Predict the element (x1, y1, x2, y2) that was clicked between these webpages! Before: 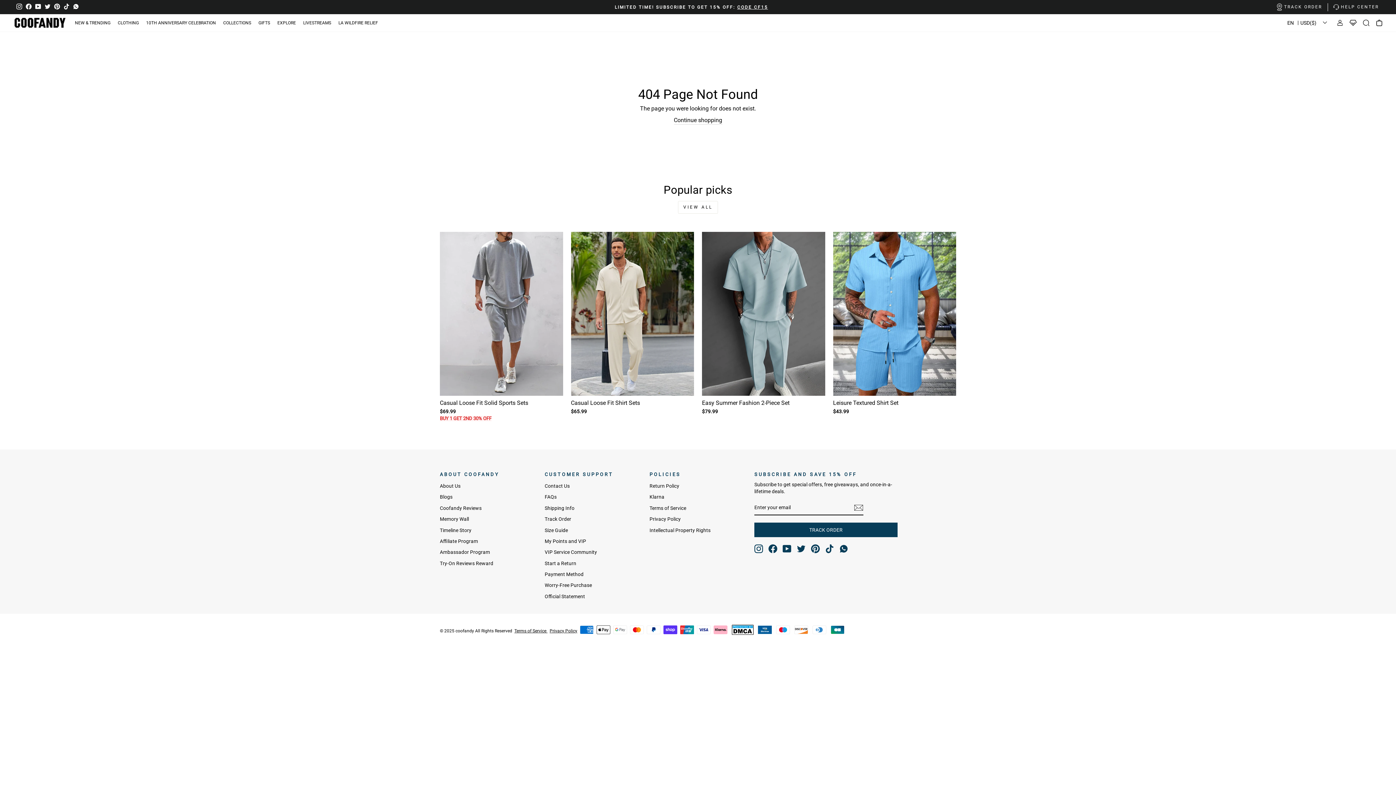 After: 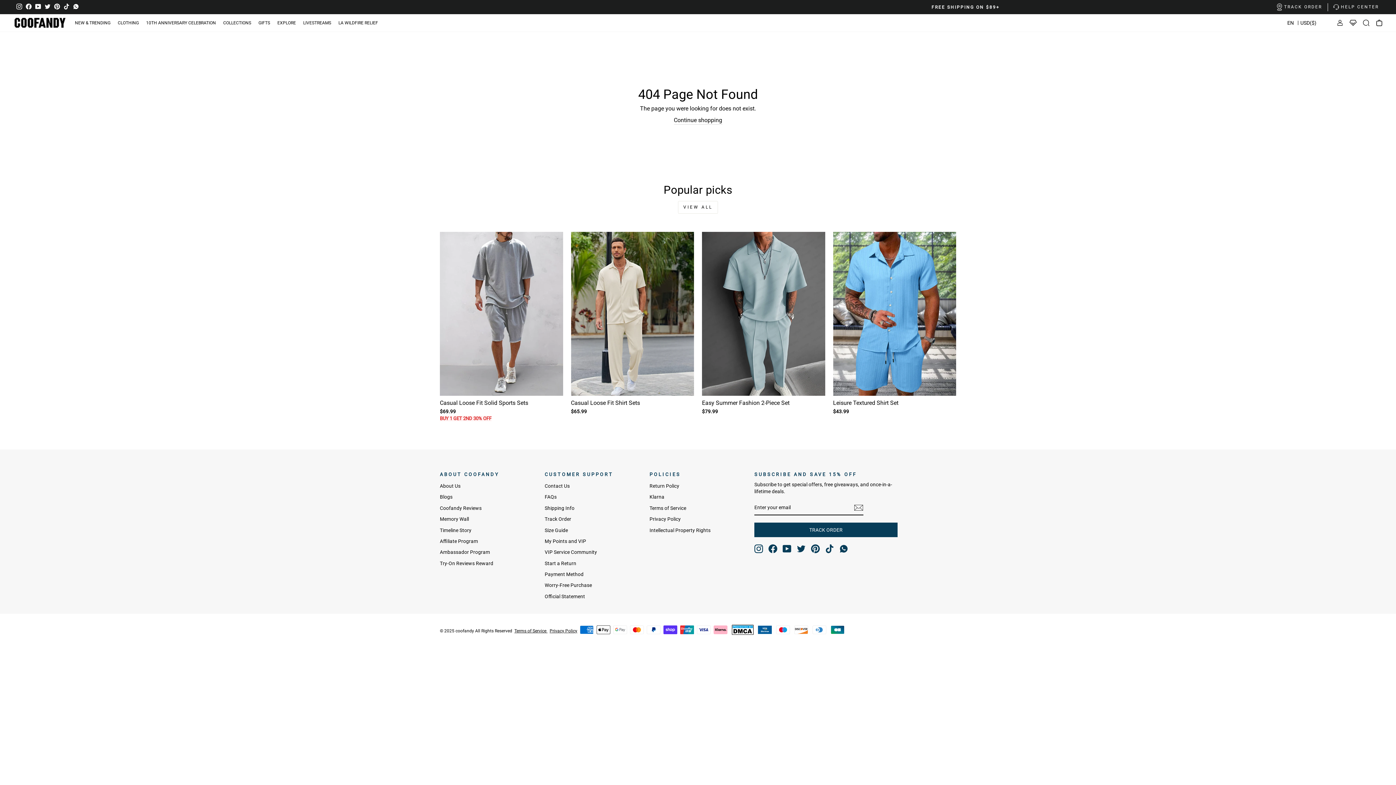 Action: label: TikTok bbox: (825, 544, 834, 553)